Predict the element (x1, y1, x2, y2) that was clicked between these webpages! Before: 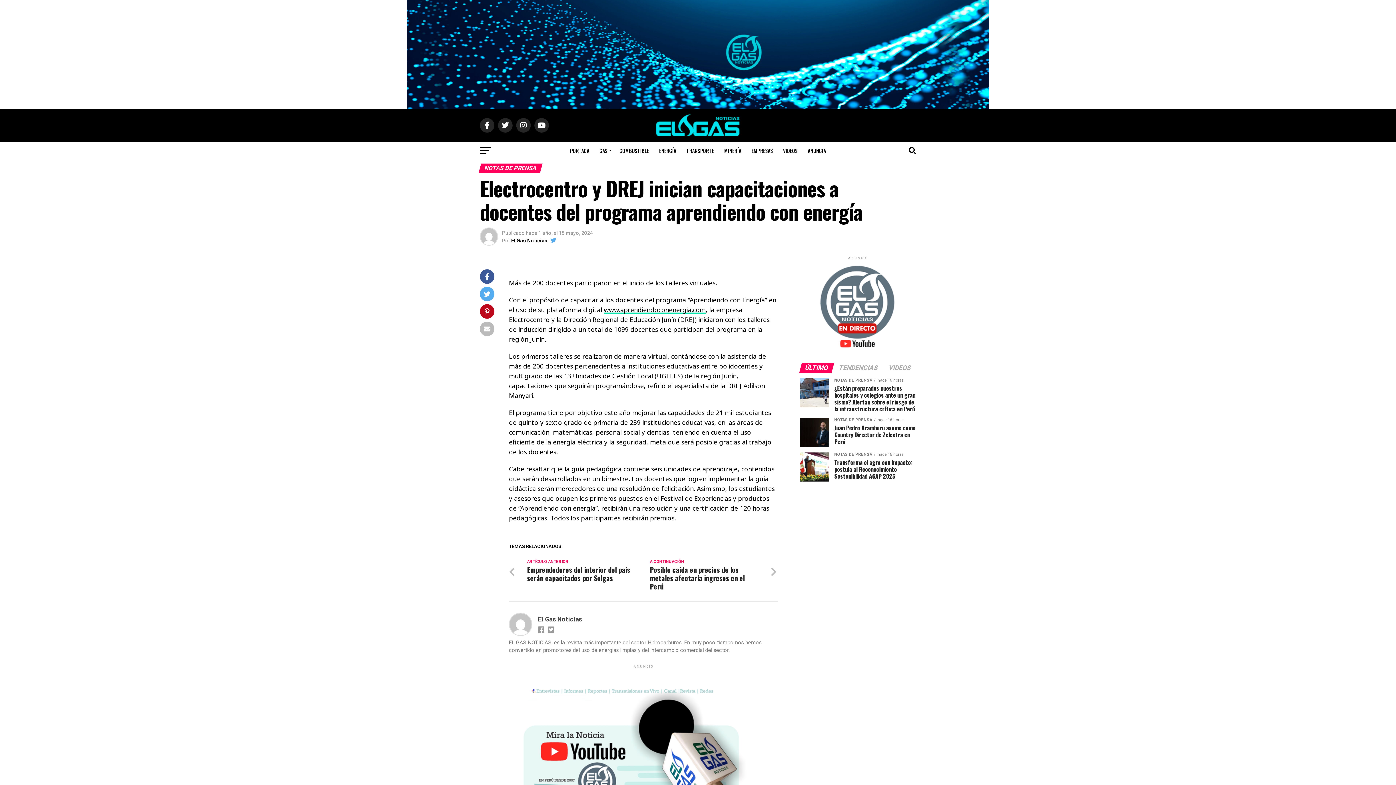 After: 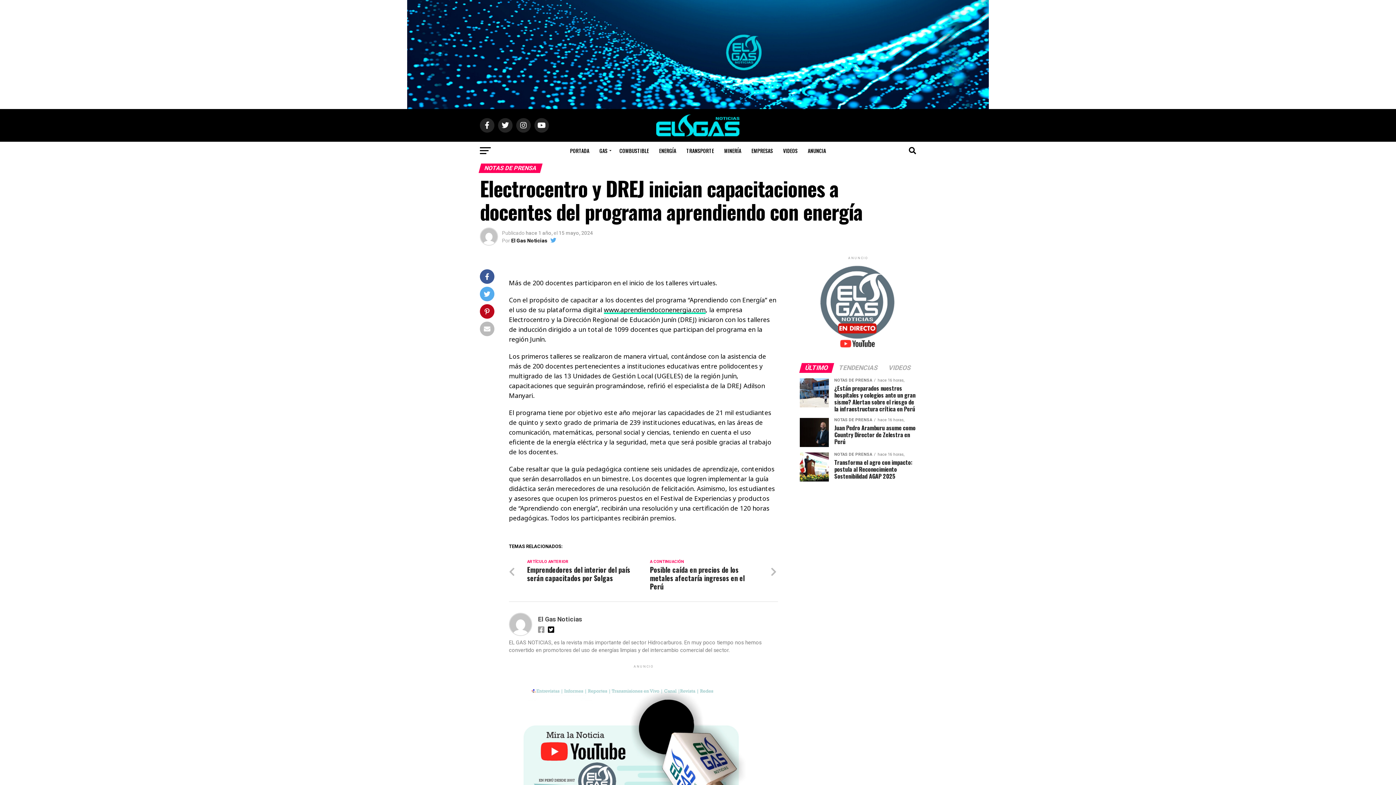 Action: bbox: (548, 625, 556, 632)